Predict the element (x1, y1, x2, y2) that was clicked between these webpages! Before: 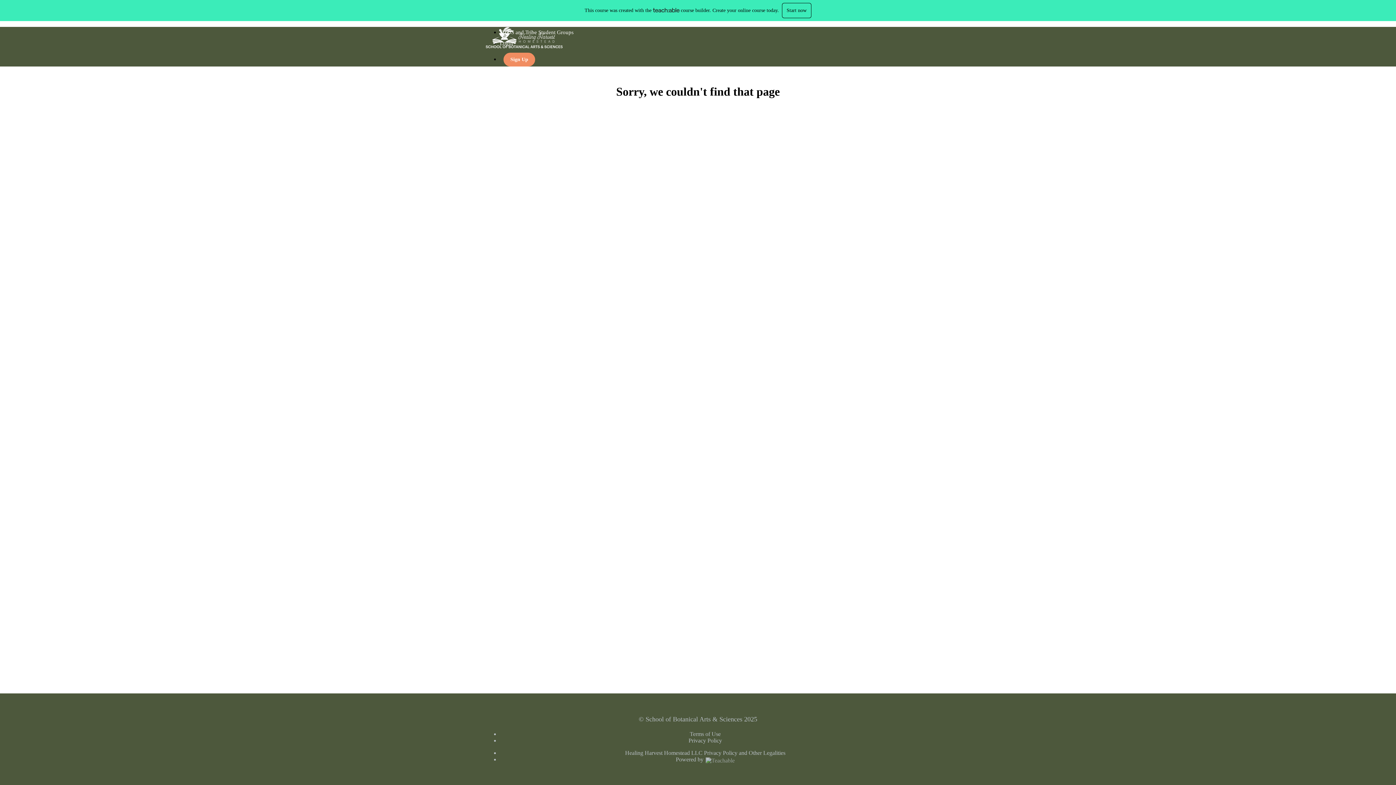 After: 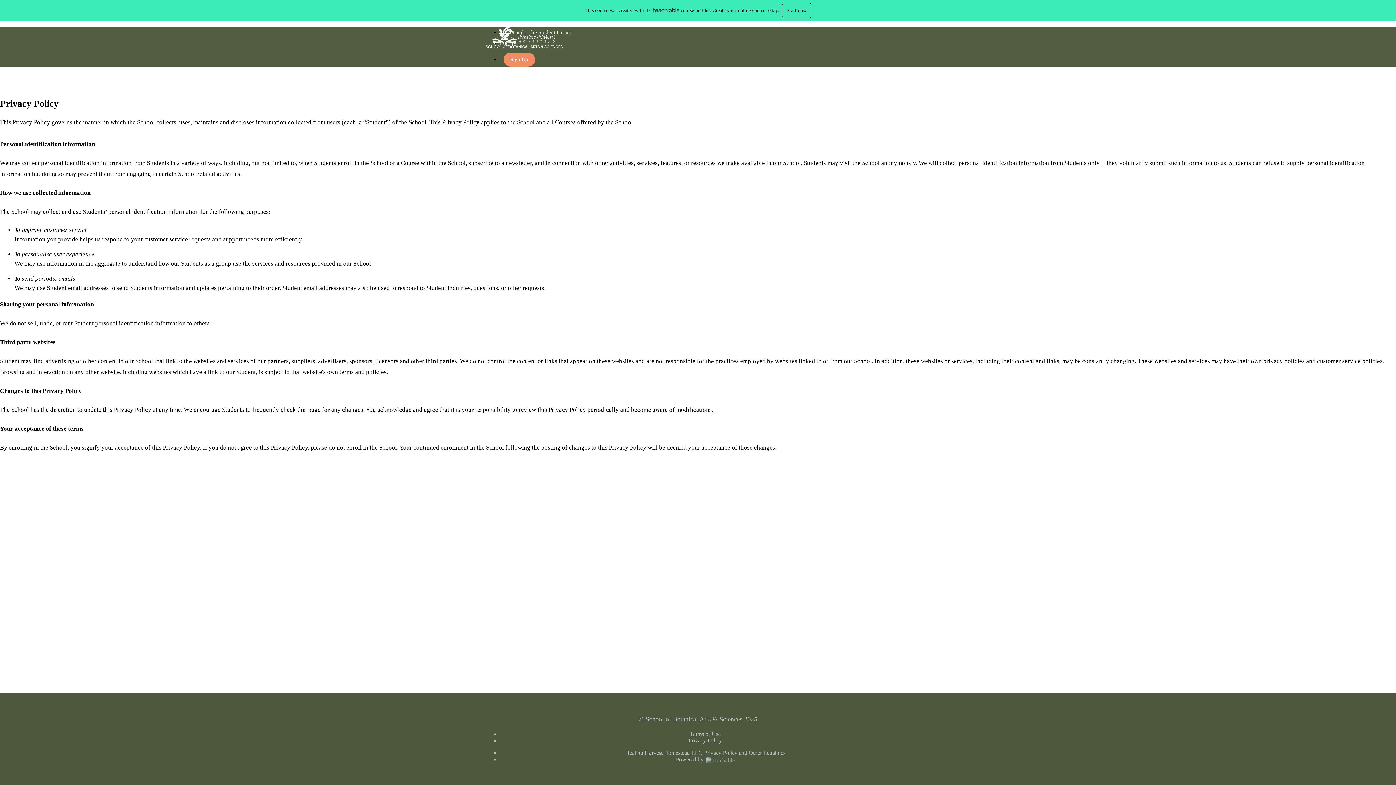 Action: bbox: (688, 737, 722, 744) label: Privacy Policy